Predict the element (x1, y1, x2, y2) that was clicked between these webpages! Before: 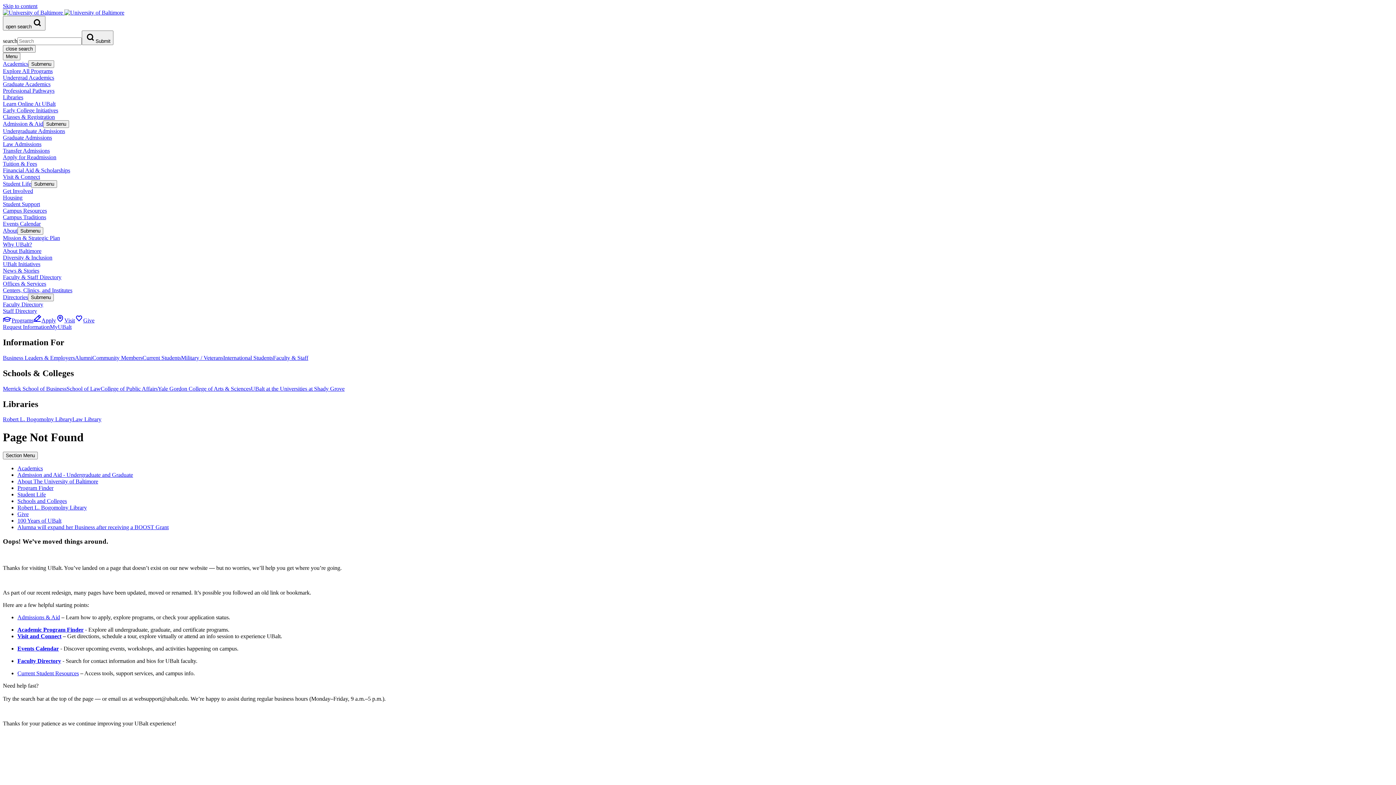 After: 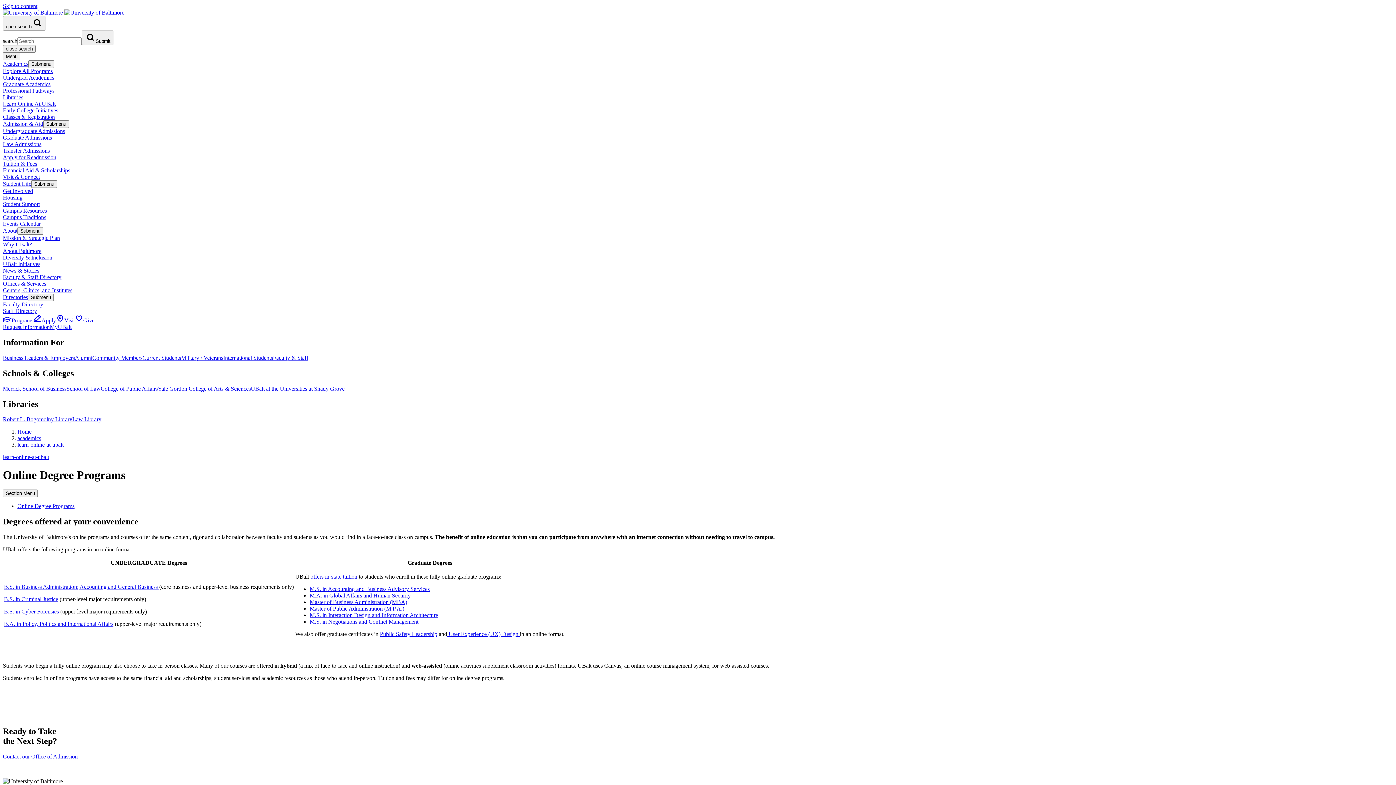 Action: bbox: (2, 100, 55, 106) label: Learn Online At UBalt